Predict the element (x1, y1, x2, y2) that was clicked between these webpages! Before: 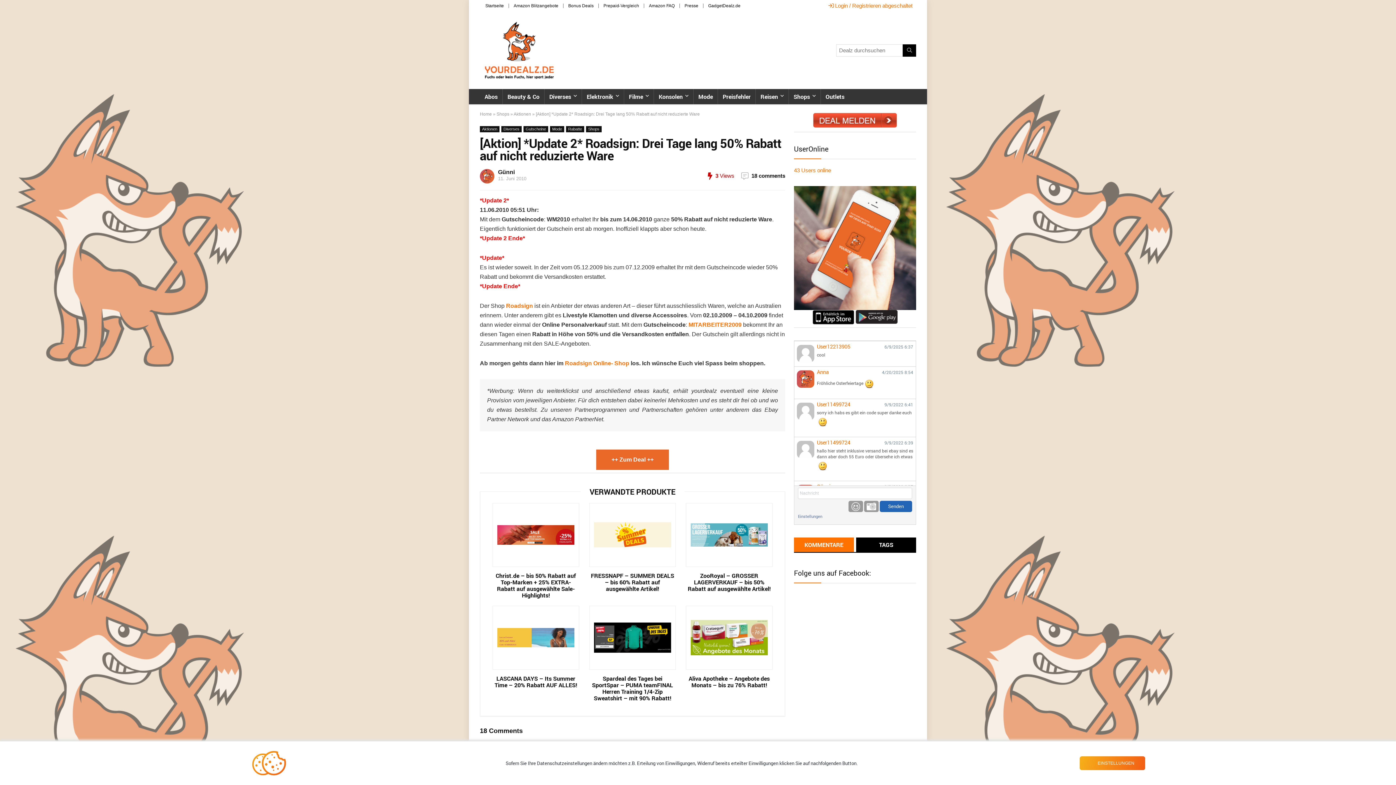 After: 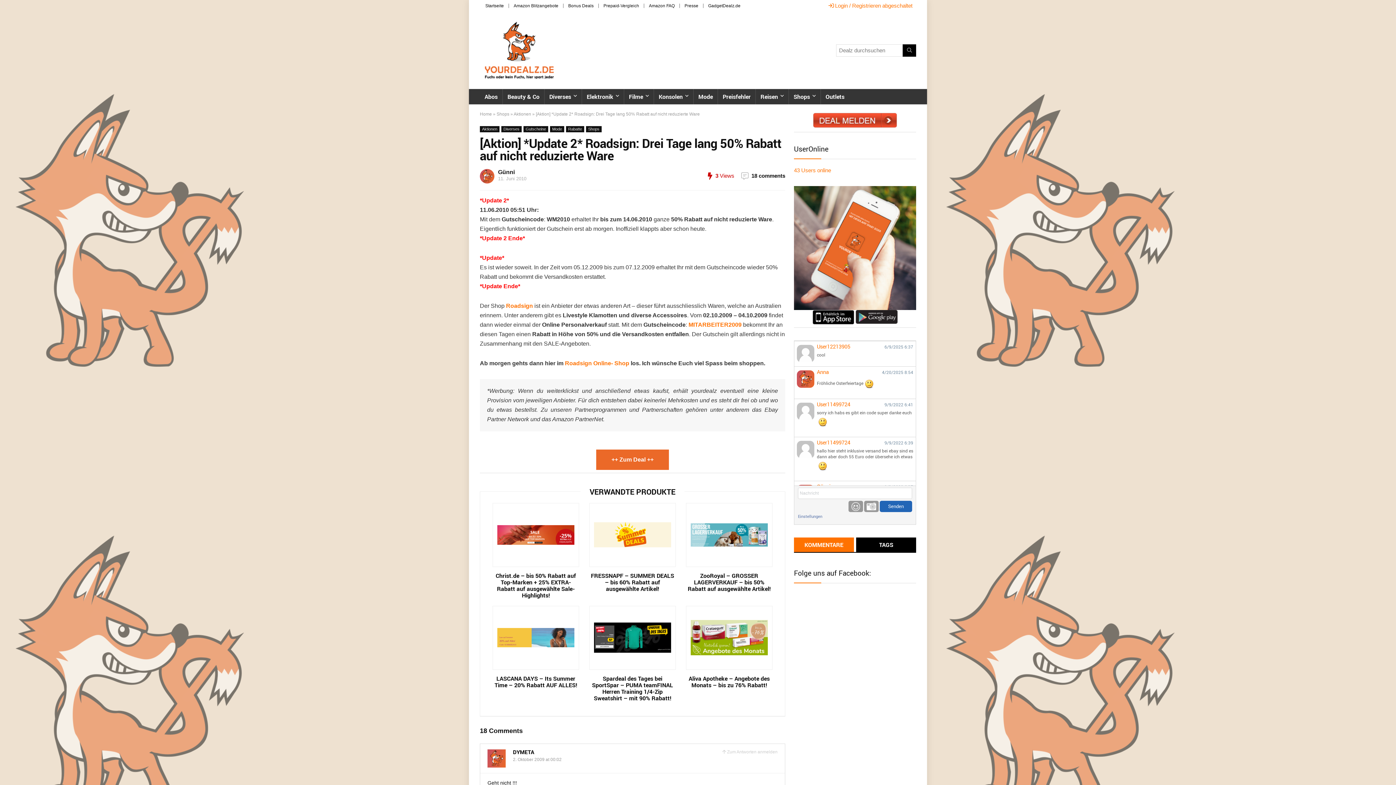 Action: bbox: (1080, 756, 1145, 770) label:  EINSTELLUNGEN